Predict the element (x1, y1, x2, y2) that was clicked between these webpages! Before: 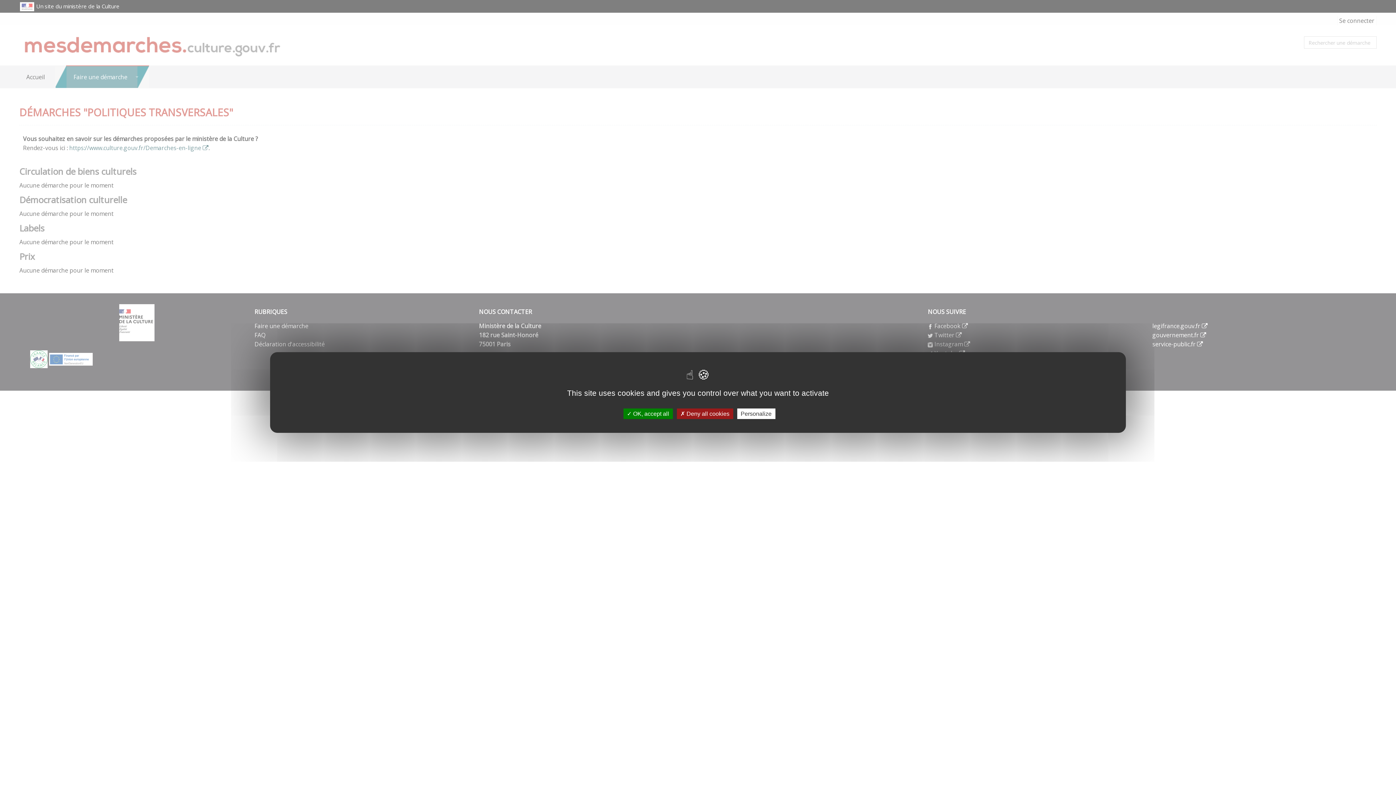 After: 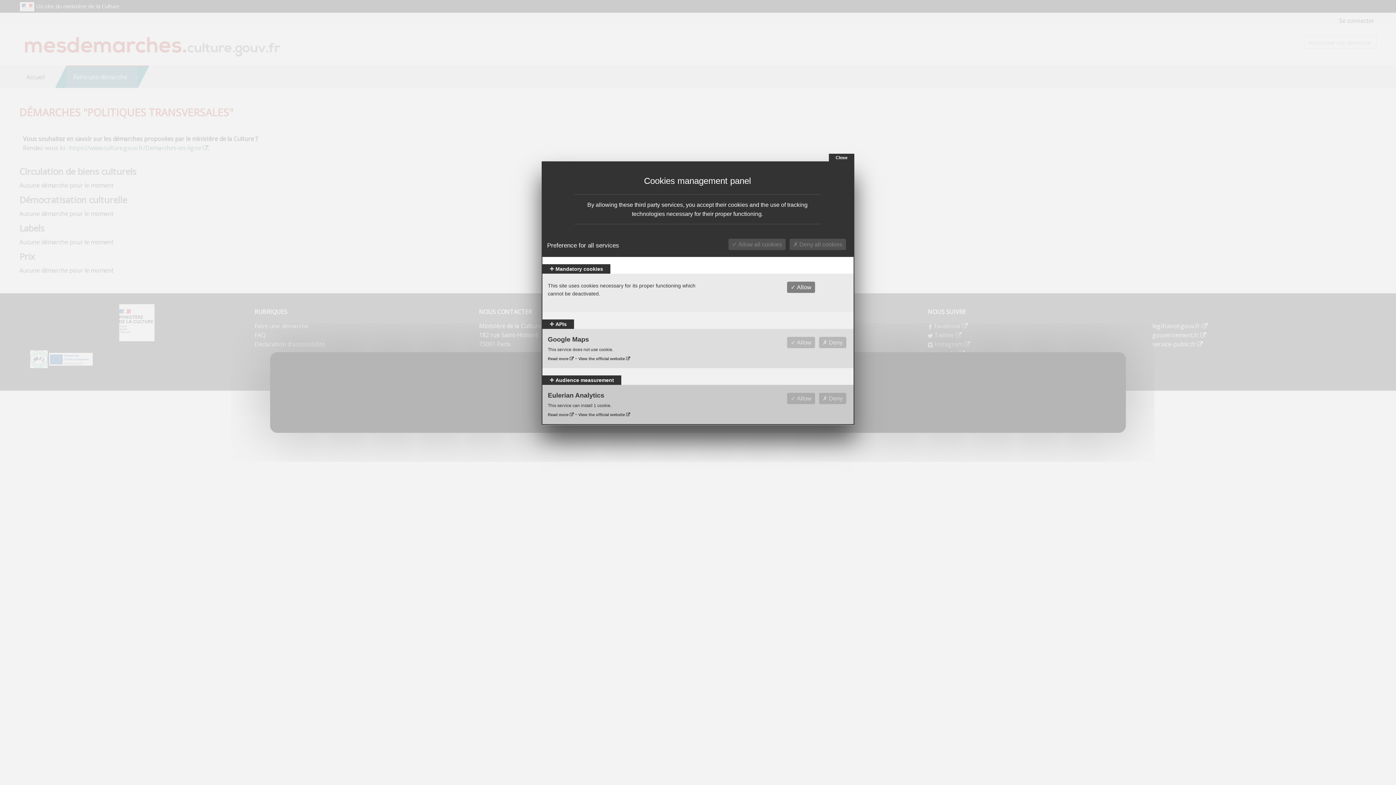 Action: label: Personalize bbox: (737, 408, 775, 419)